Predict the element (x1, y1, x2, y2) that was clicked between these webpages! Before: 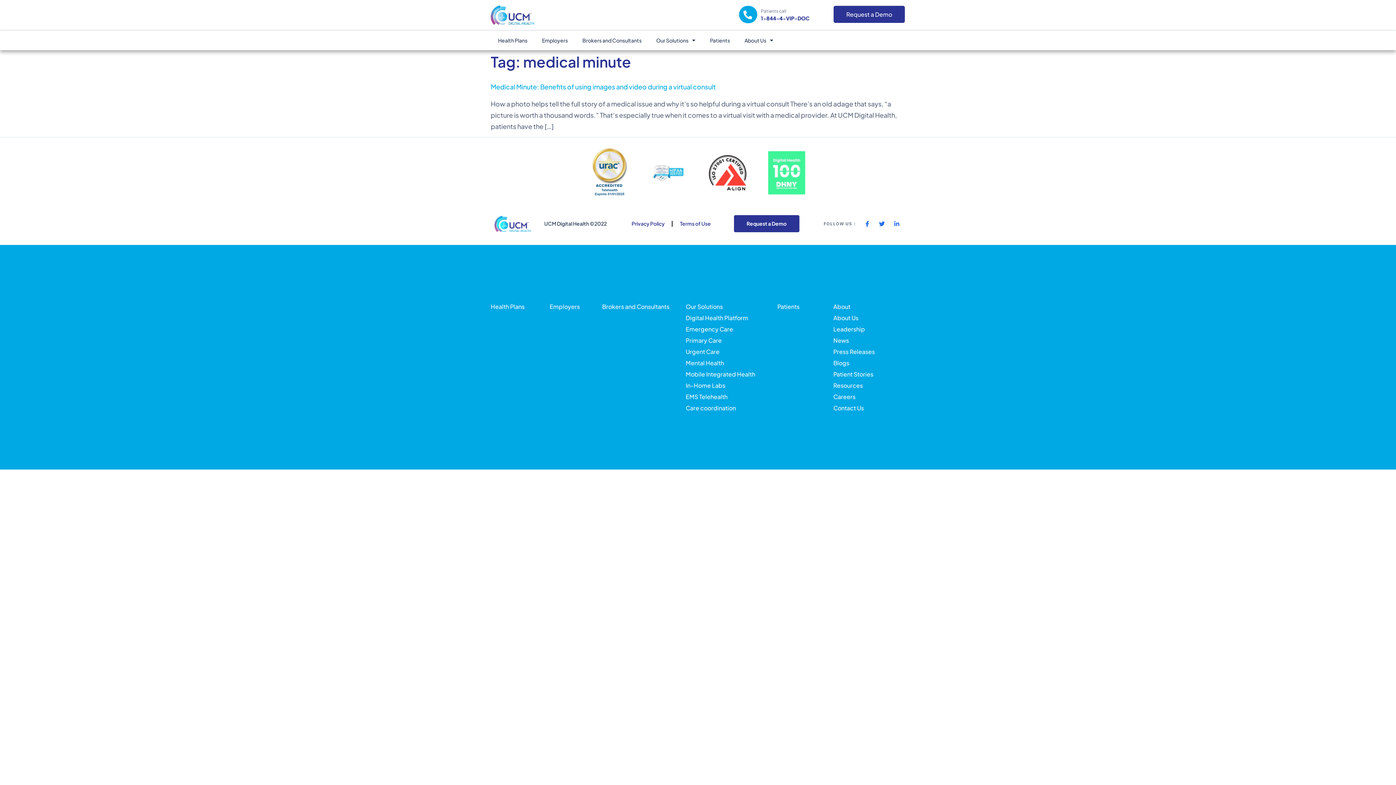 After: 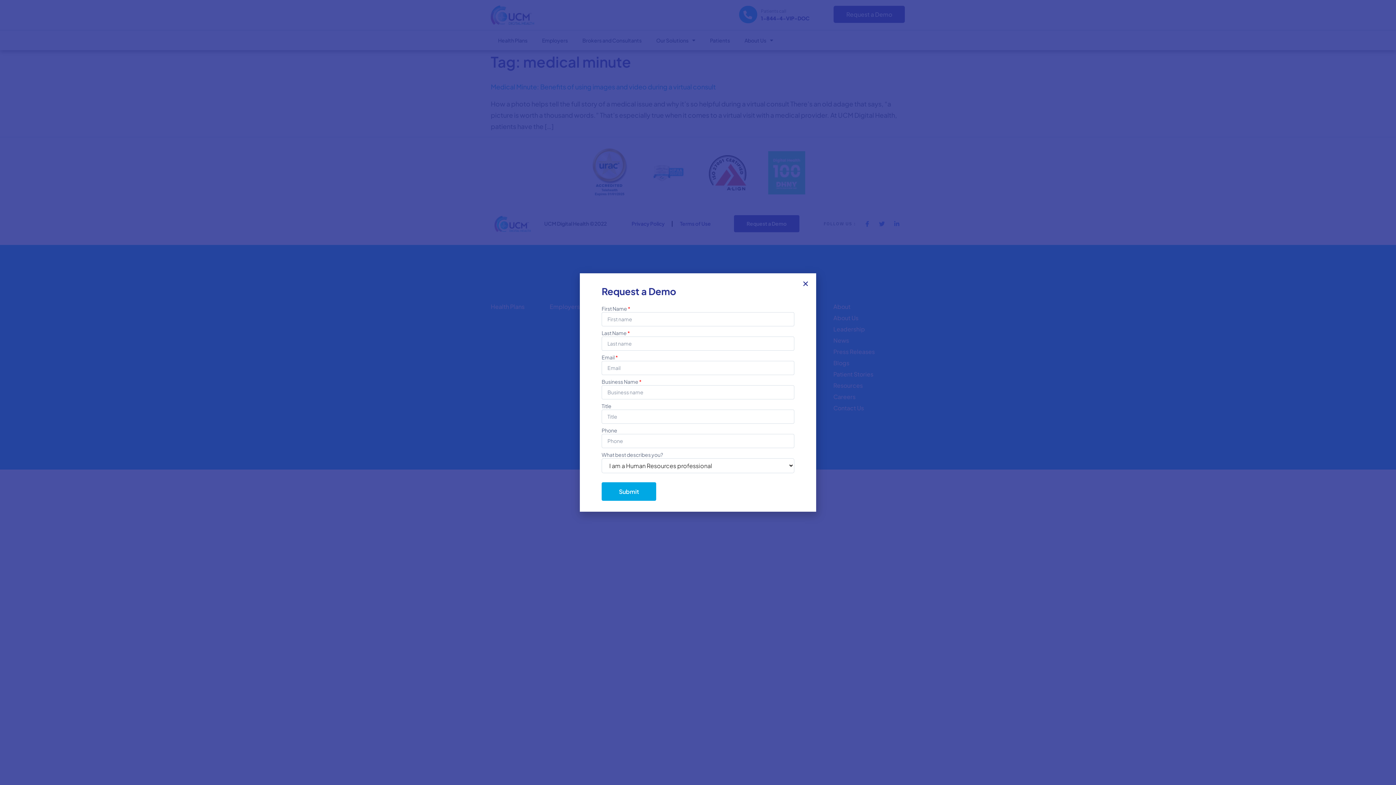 Action: label: Request a Demo bbox: (833, 5, 905, 22)